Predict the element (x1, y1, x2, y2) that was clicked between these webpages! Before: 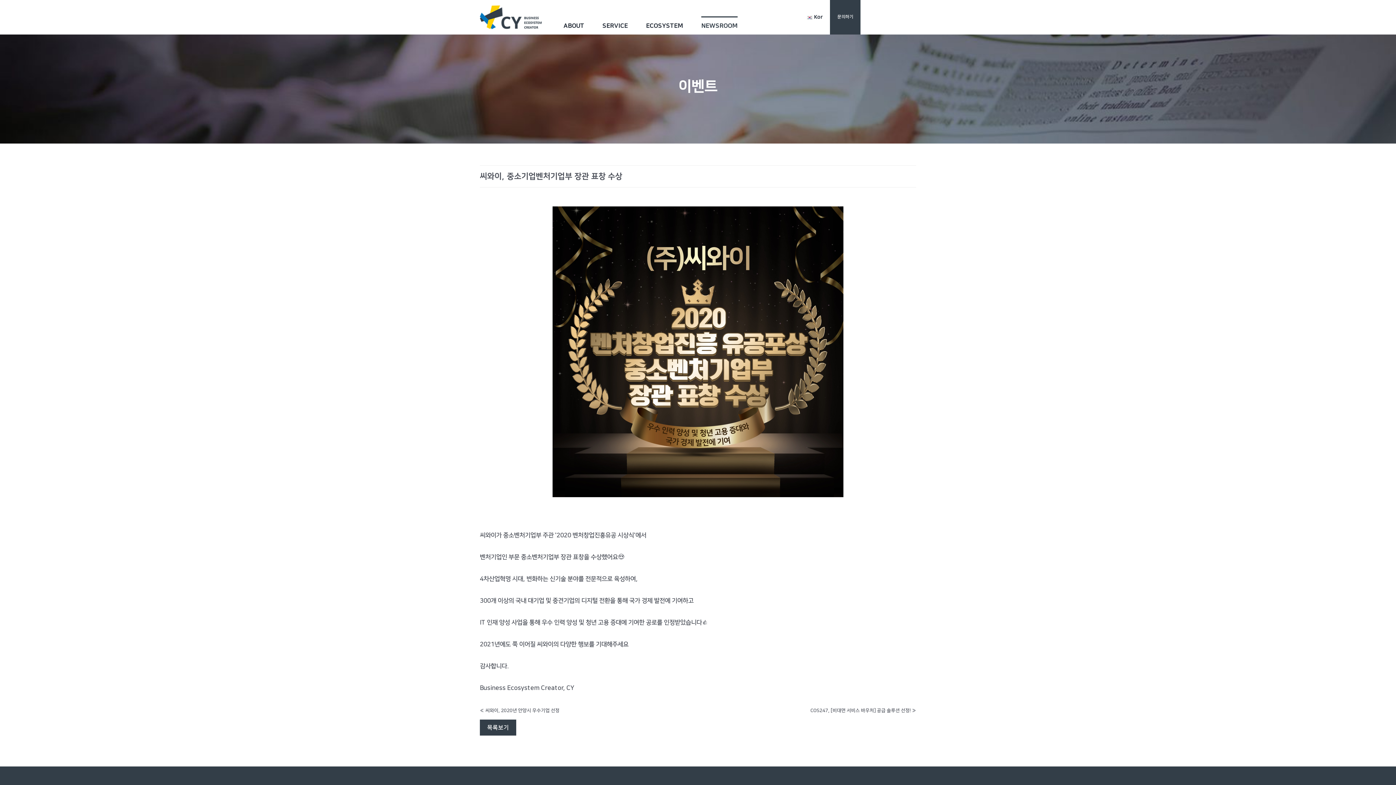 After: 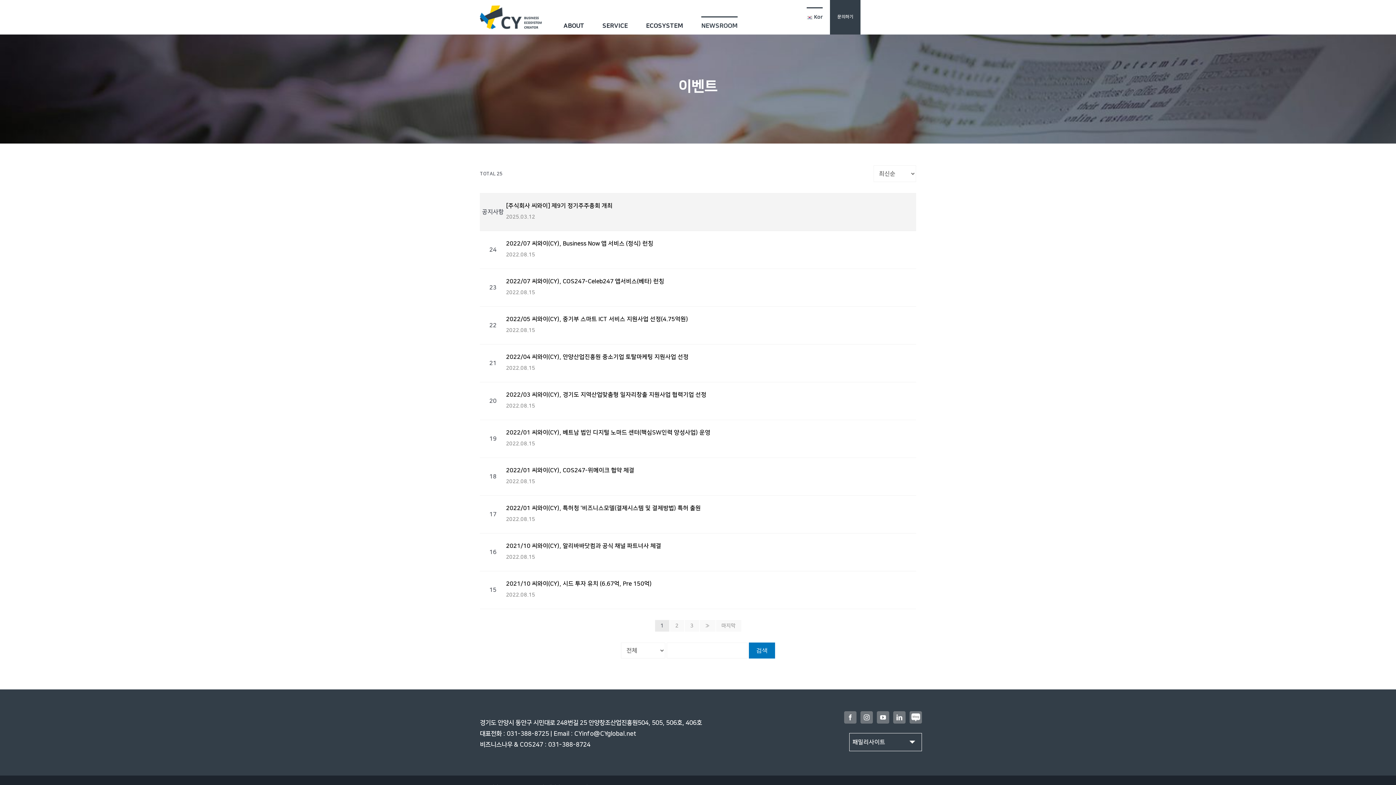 Action: label: Kor bbox: (806, 7, 822, 25)